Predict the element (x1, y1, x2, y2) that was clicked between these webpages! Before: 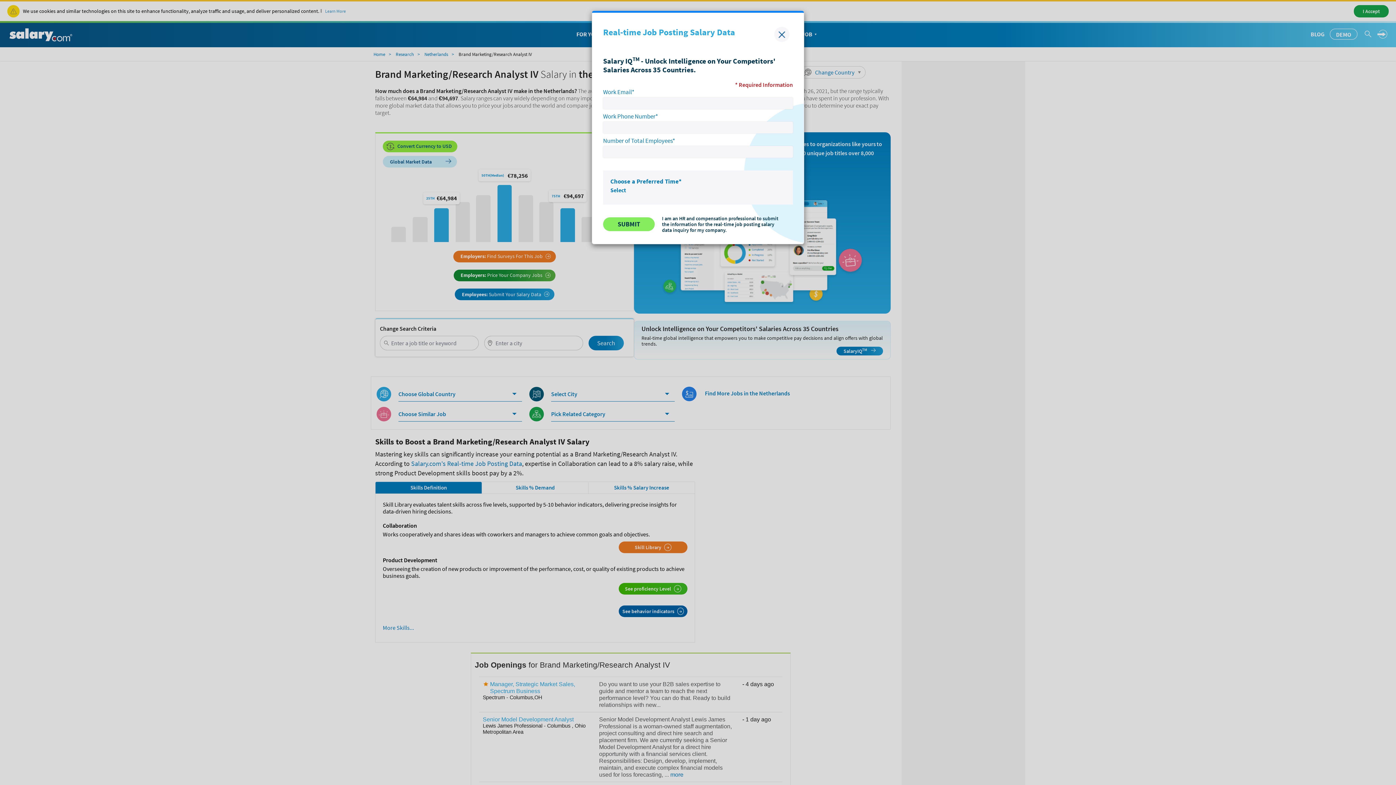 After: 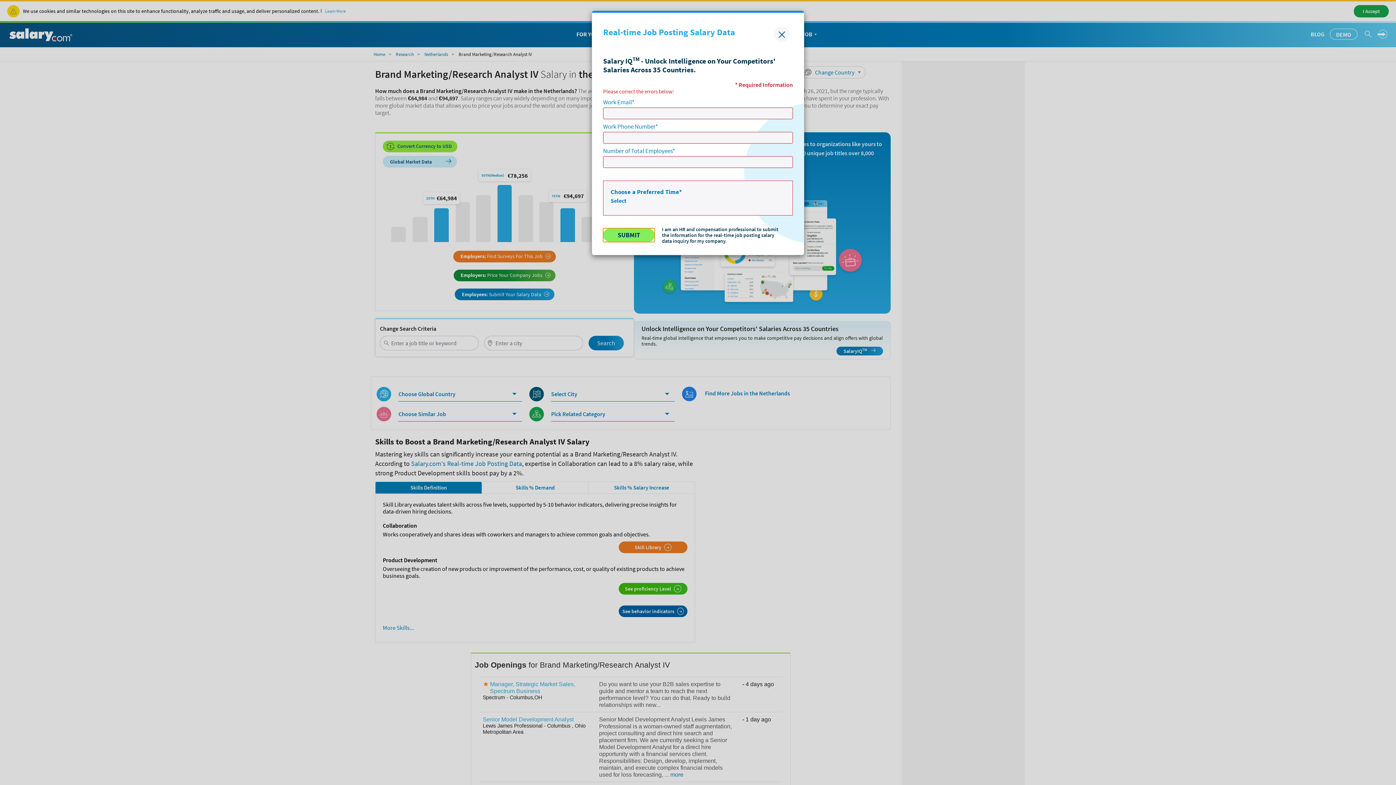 Action: label: SUBMIT bbox: (603, 217, 654, 231)